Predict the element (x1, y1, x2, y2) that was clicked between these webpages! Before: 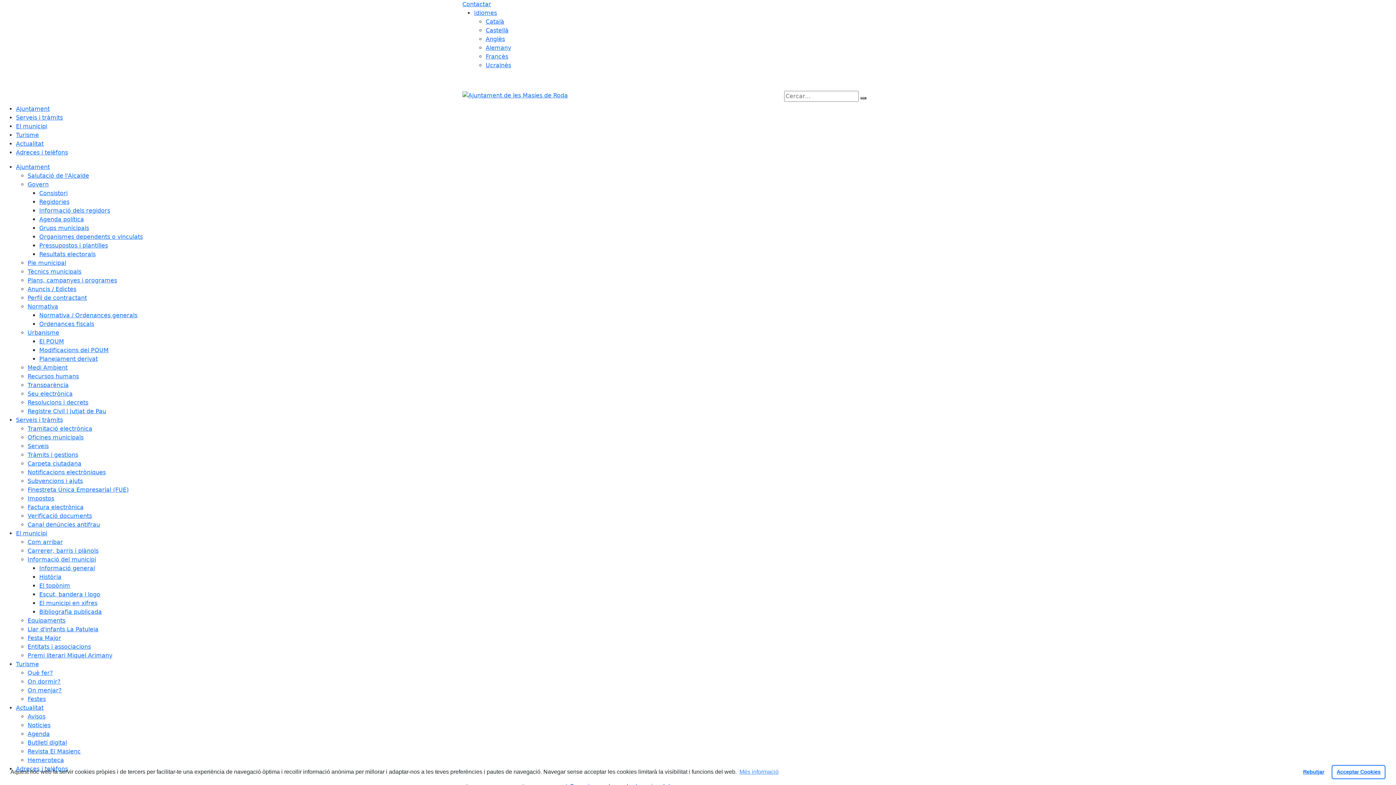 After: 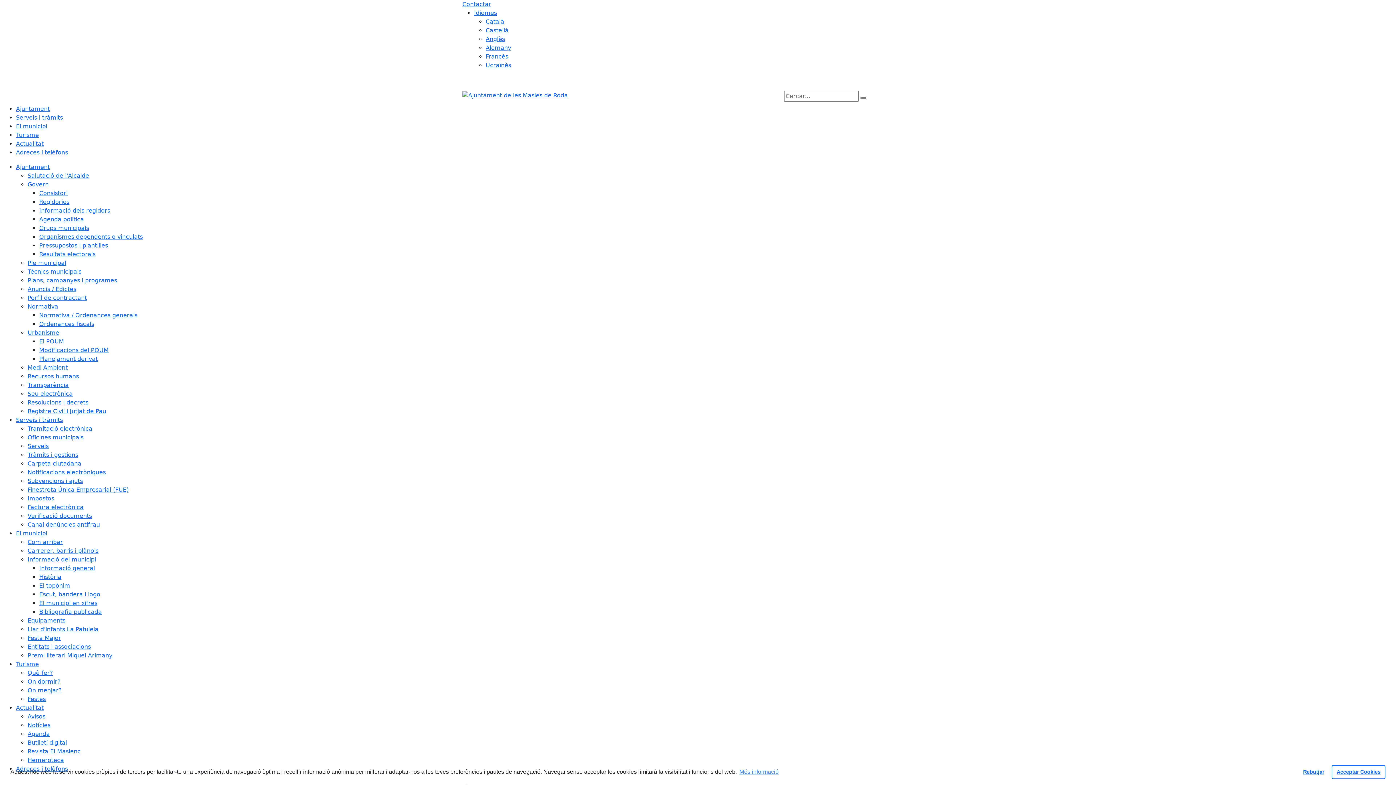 Action: label: Registre Civil i Jutjat de Pau bbox: (27, 408, 106, 414)